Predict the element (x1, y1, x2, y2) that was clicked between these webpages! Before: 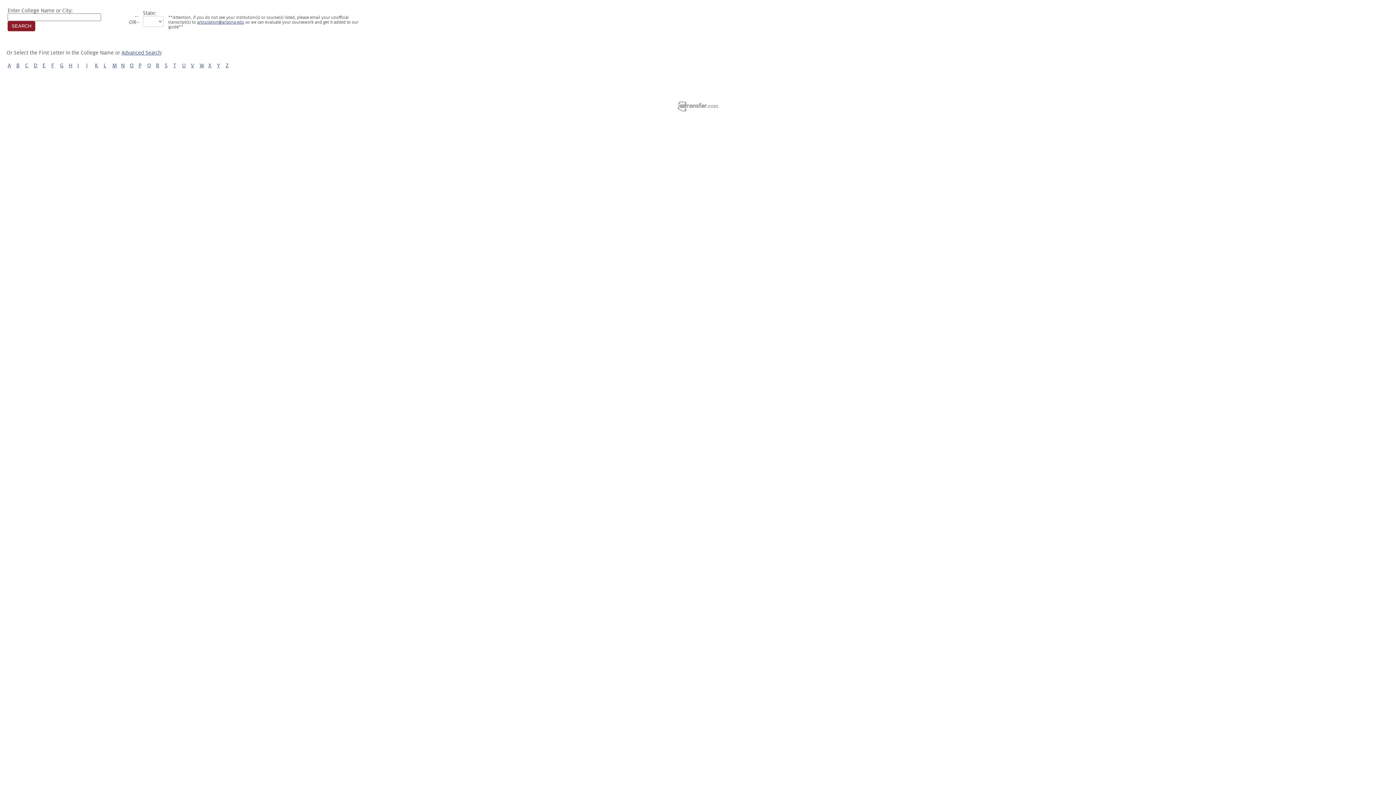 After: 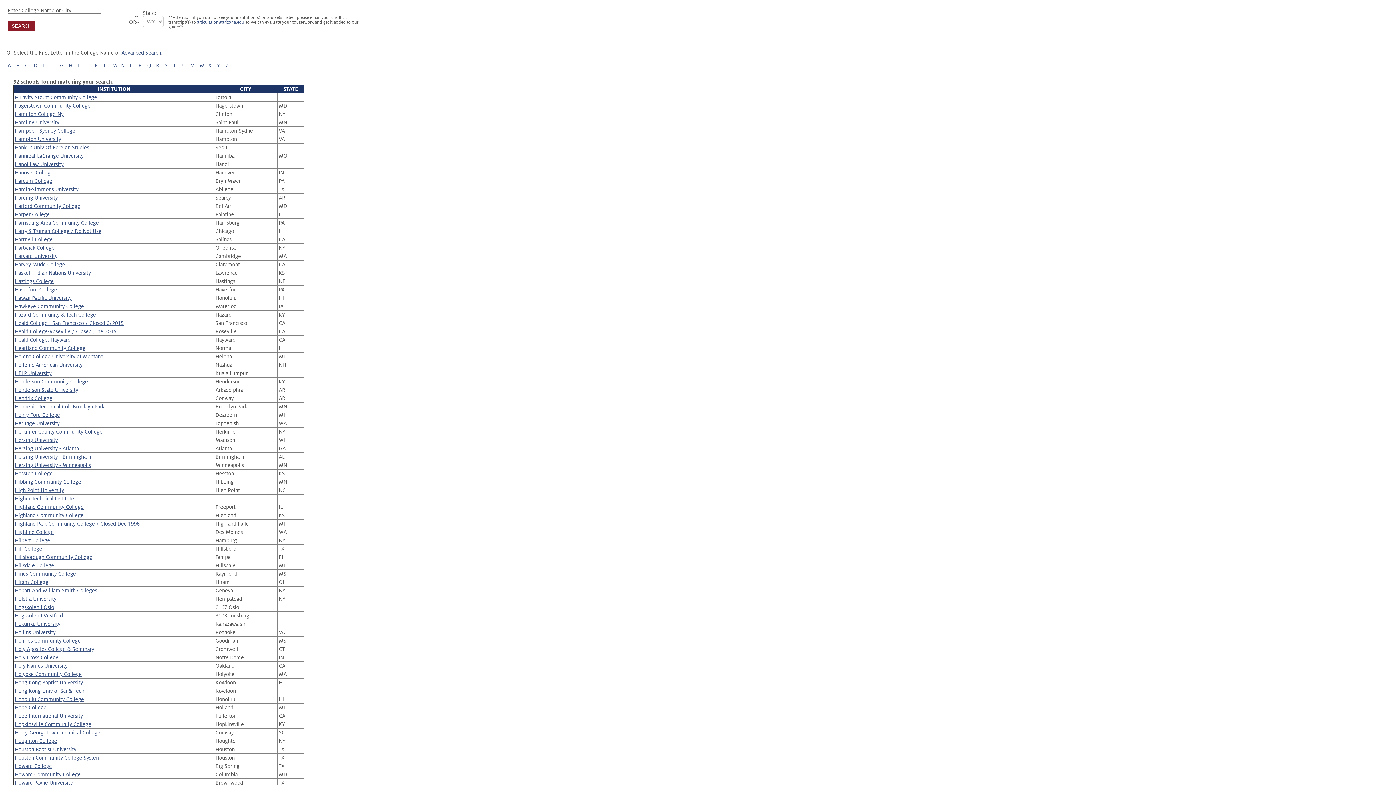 Action: label: H bbox: (68, 62, 72, 68)